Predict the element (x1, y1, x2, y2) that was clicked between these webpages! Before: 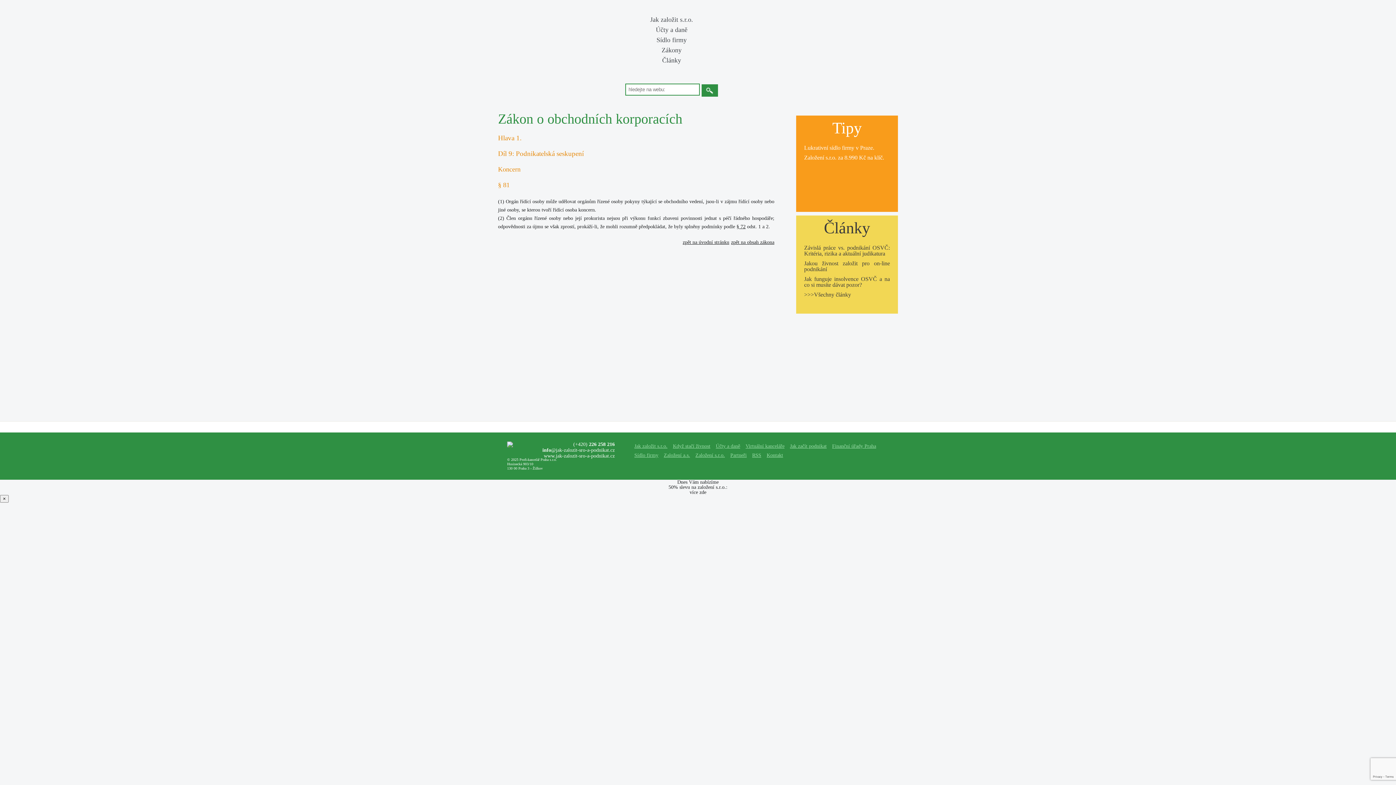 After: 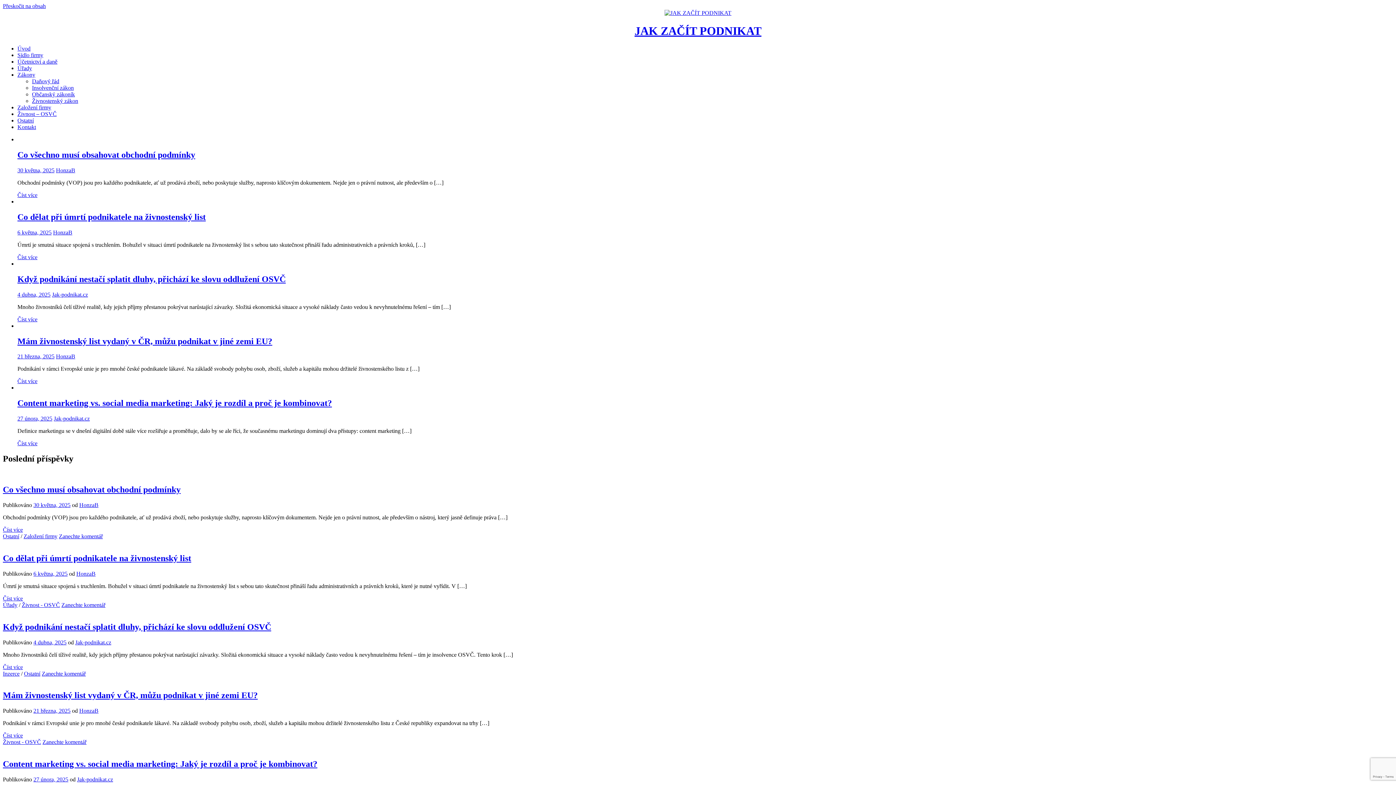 Action: label: Jak začít podnikat bbox: (790, 443, 826, 449)